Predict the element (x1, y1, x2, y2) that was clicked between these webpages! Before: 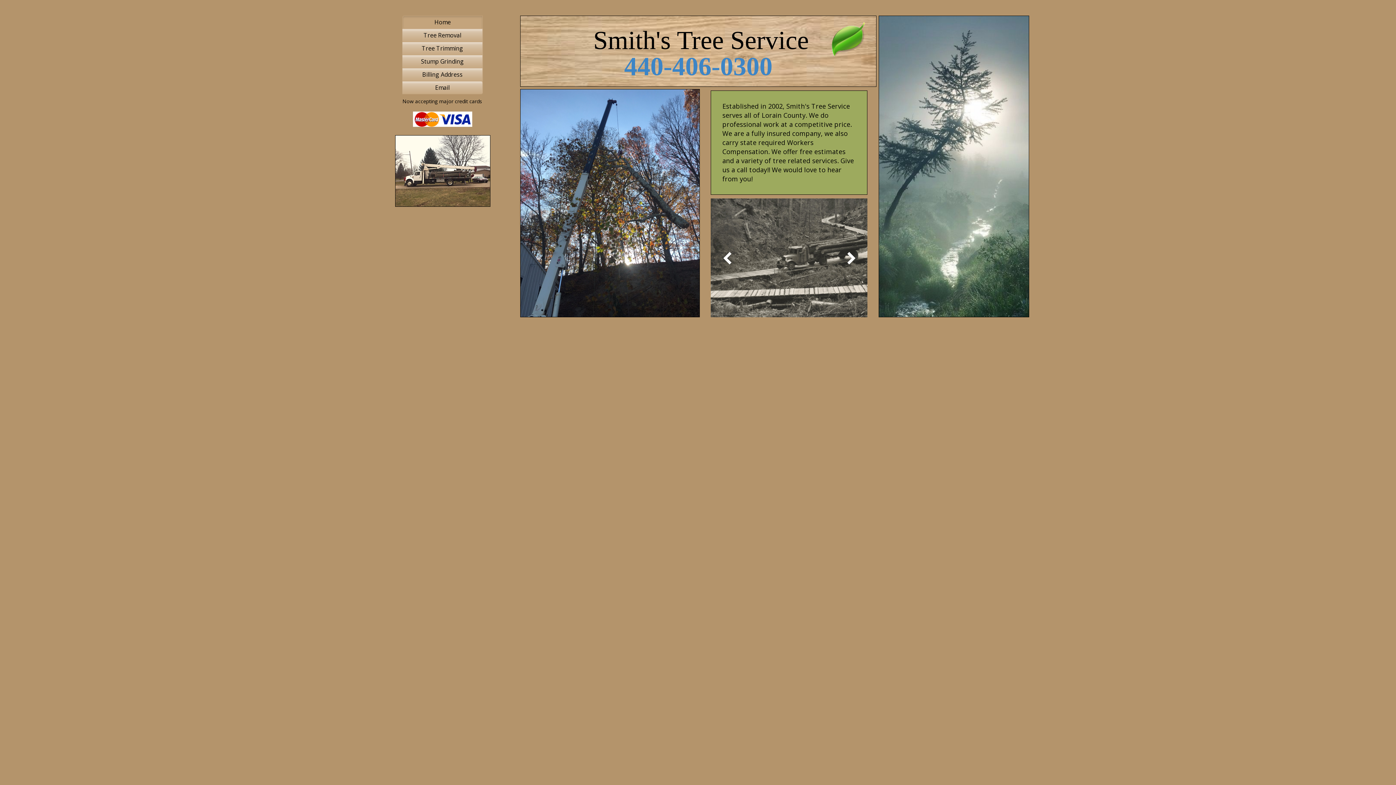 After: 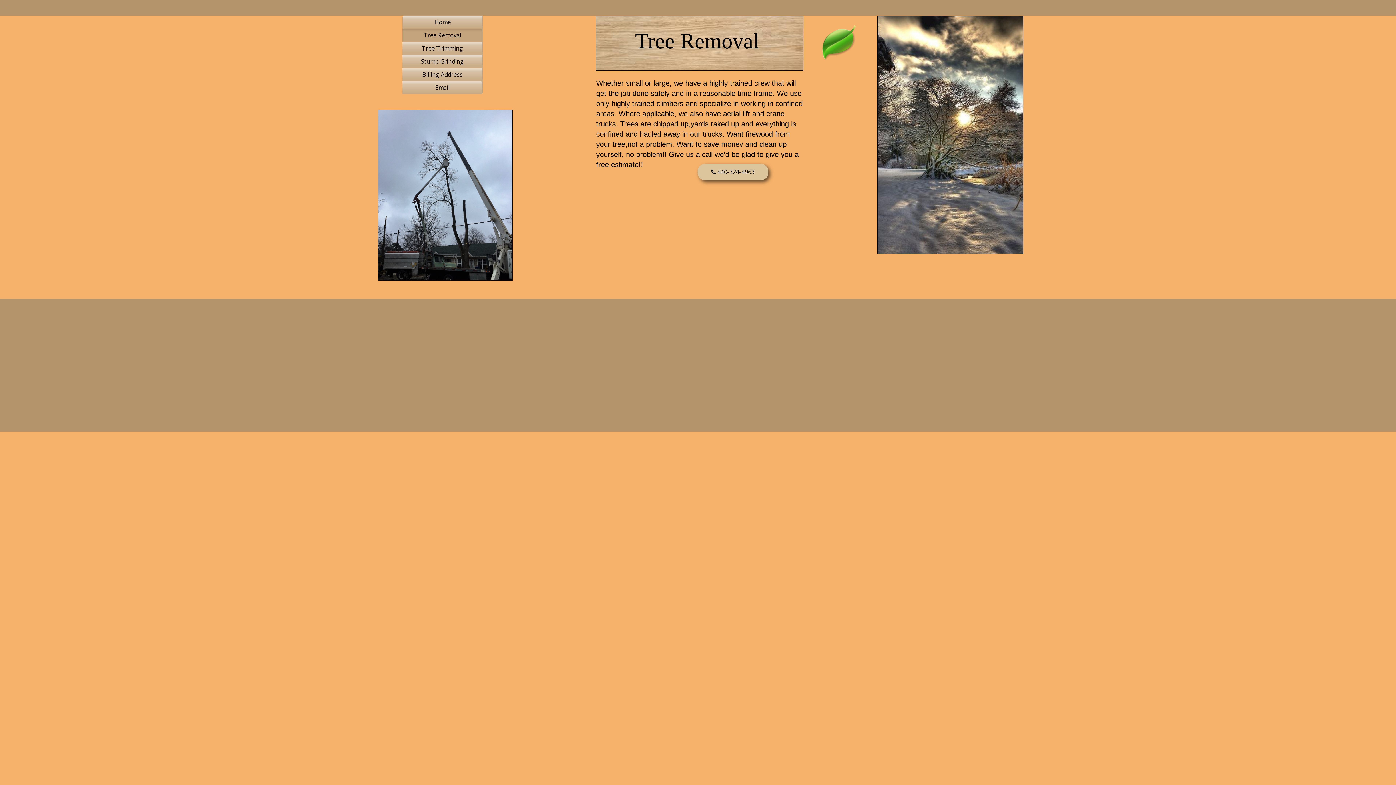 Action: label: Tree Removal bbox: (402, 28, 482, 41)